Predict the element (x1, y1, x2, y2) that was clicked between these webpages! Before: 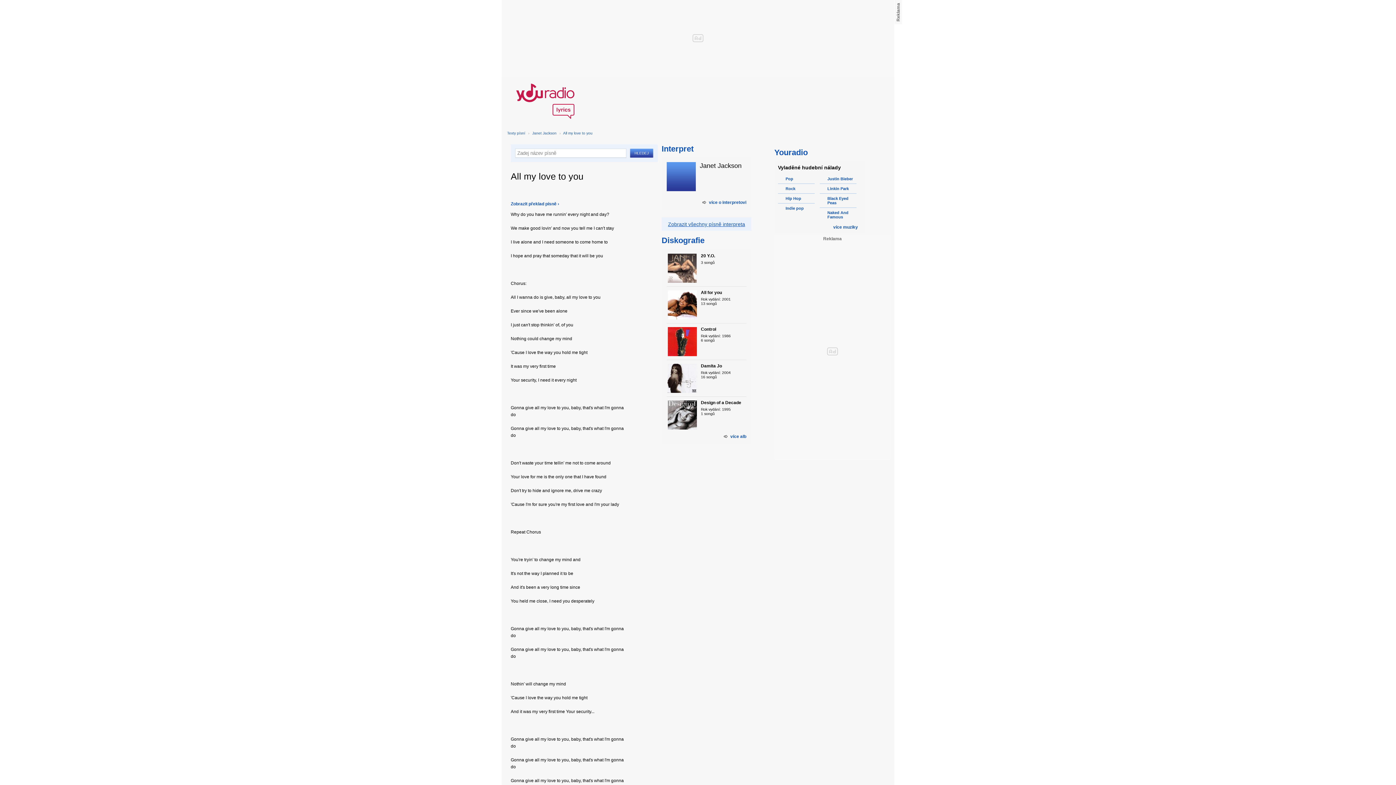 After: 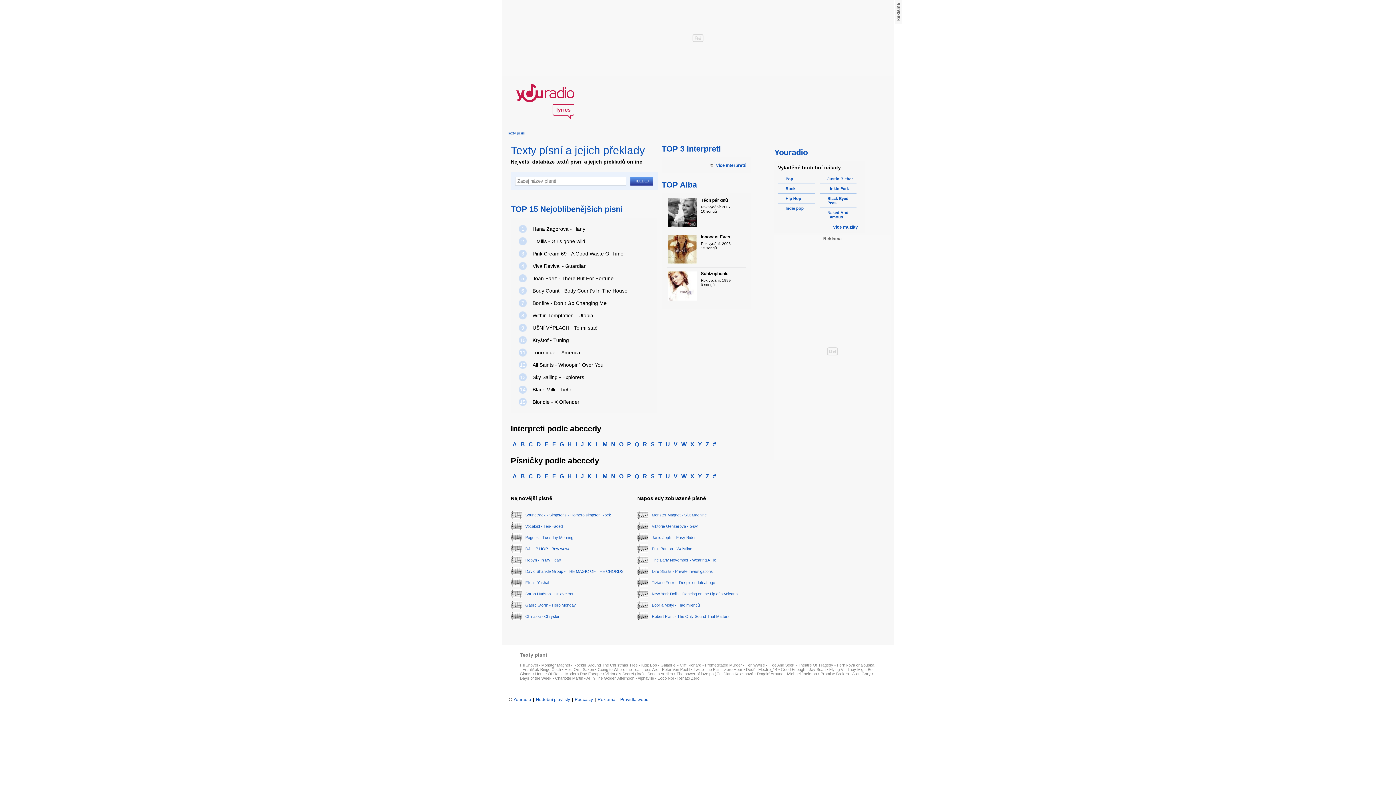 Action: bbox: (507, 131, 525, 135) label: Texty písní